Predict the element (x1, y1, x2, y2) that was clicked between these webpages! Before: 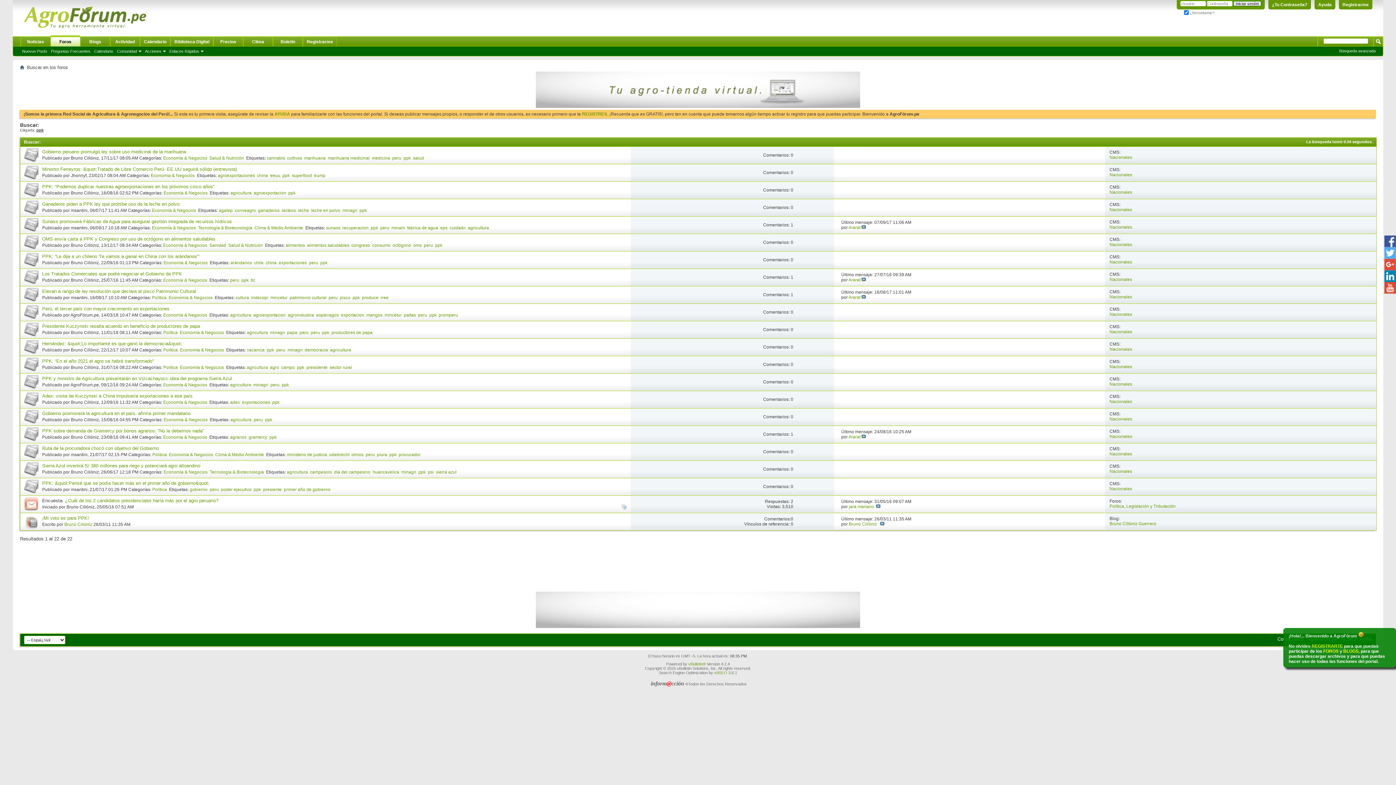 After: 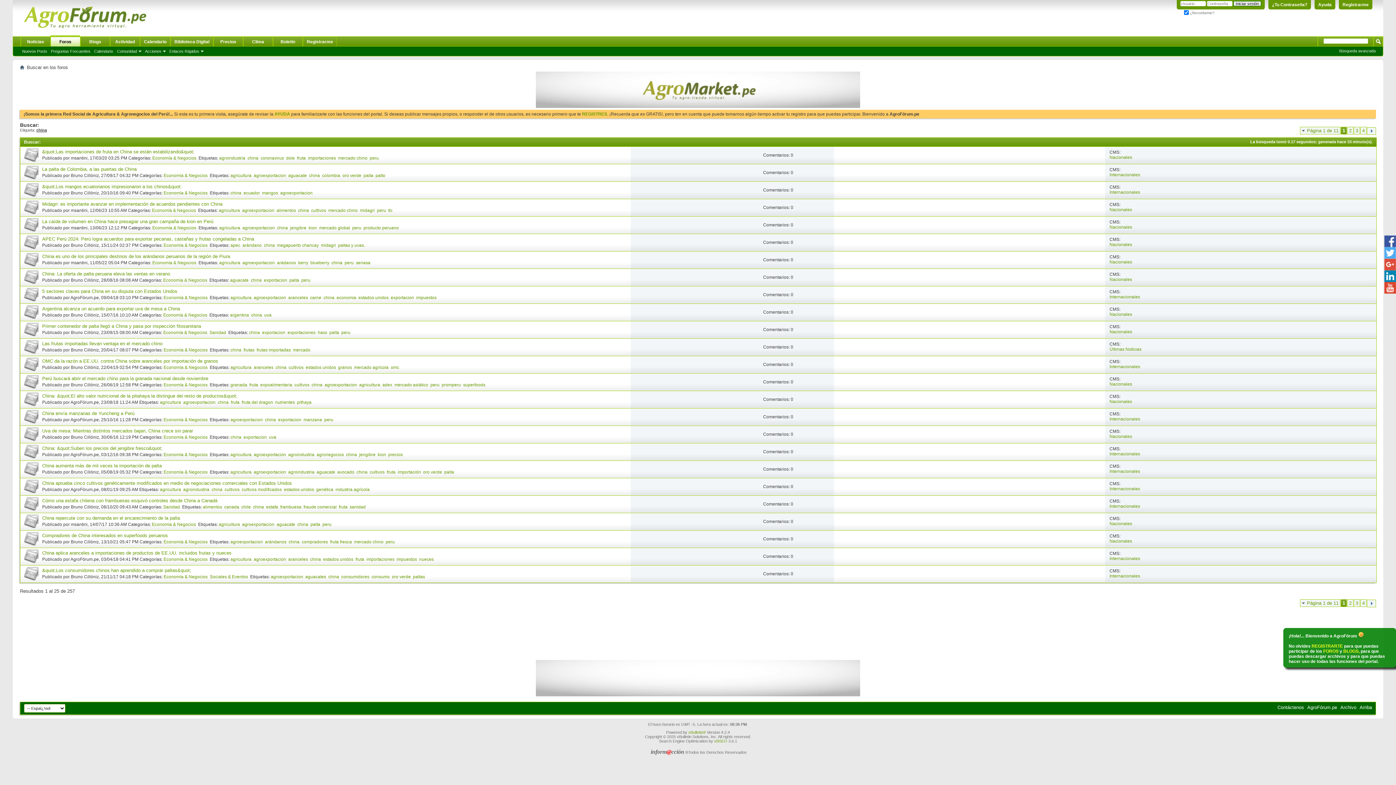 Action: bbox: (257, 173, 268, 178) label: china